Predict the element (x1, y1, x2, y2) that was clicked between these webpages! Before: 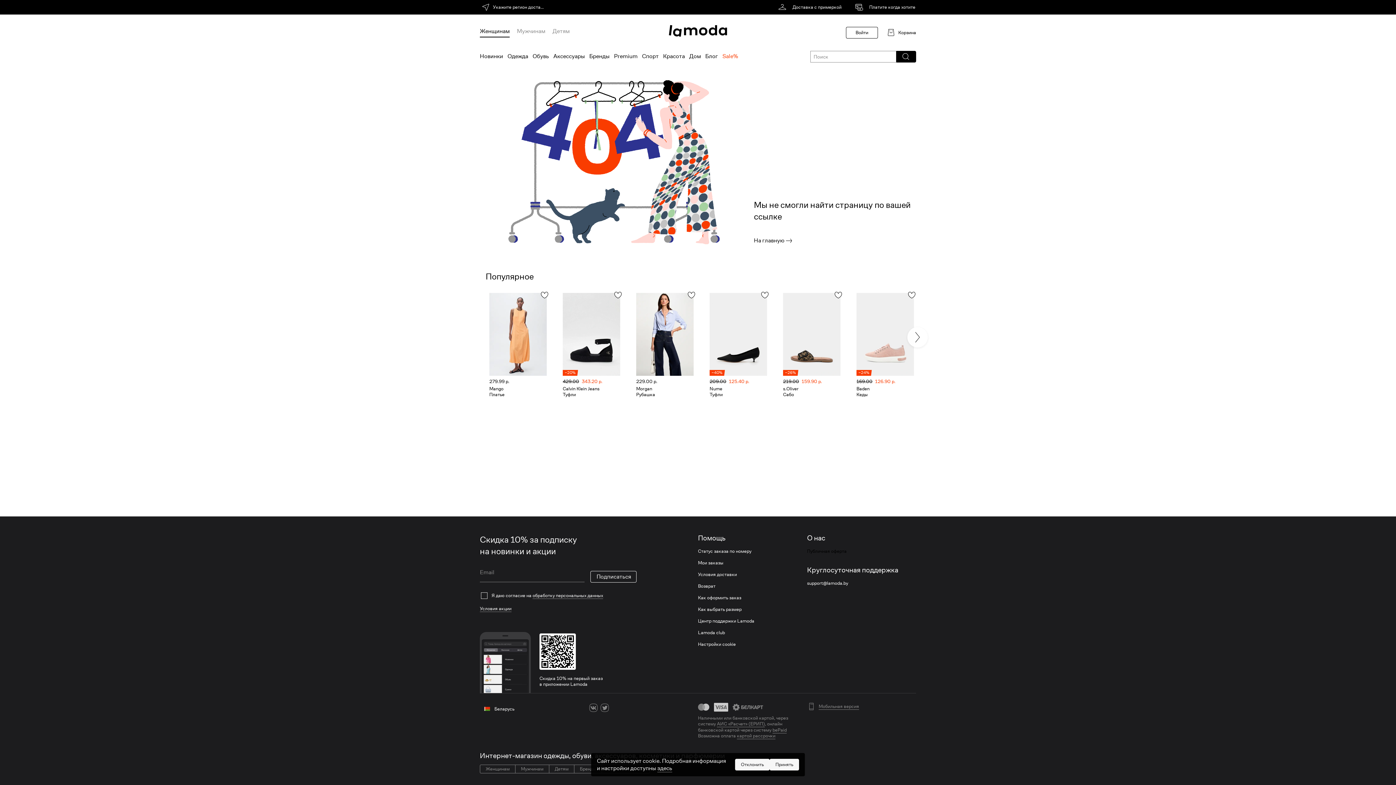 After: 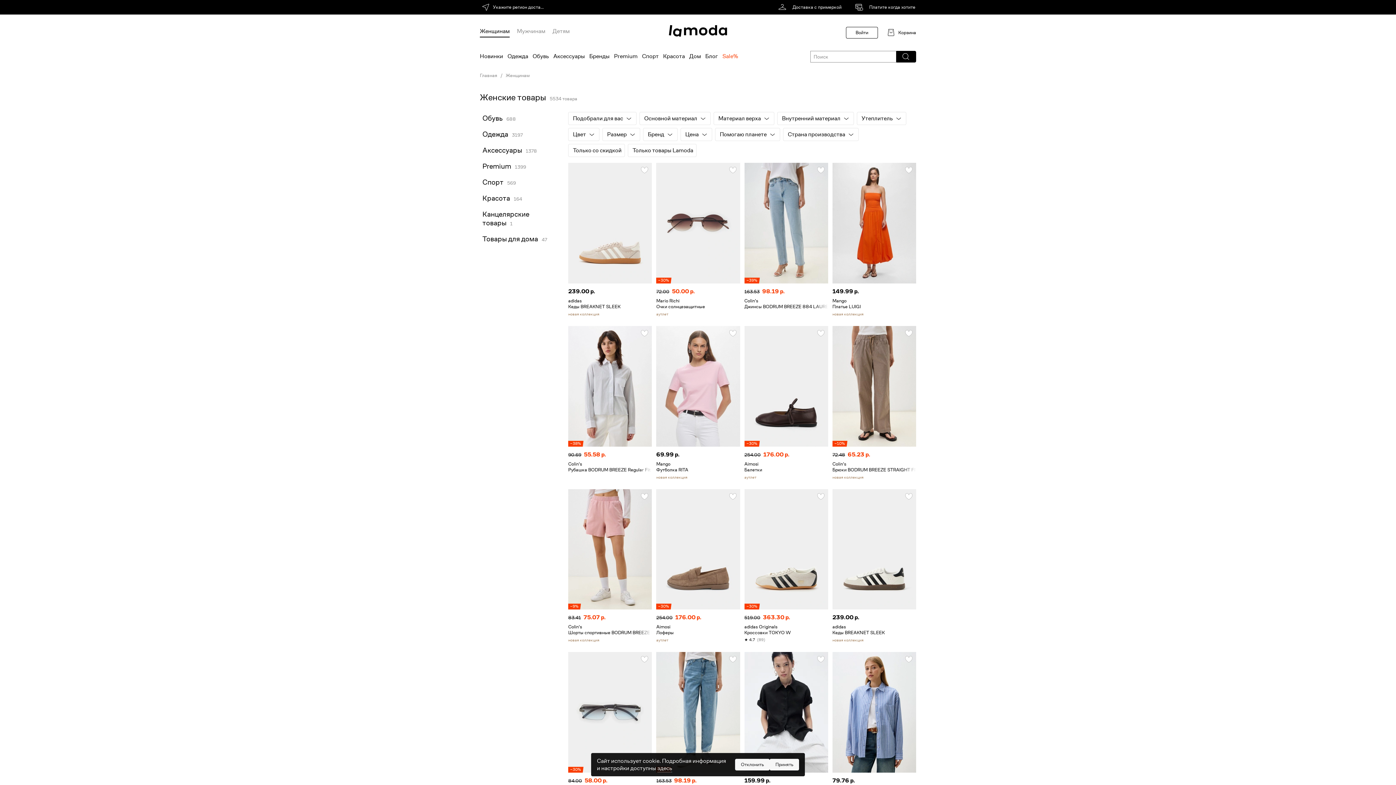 Action: label: Новинки bbox: (480, 47, 503, 65)